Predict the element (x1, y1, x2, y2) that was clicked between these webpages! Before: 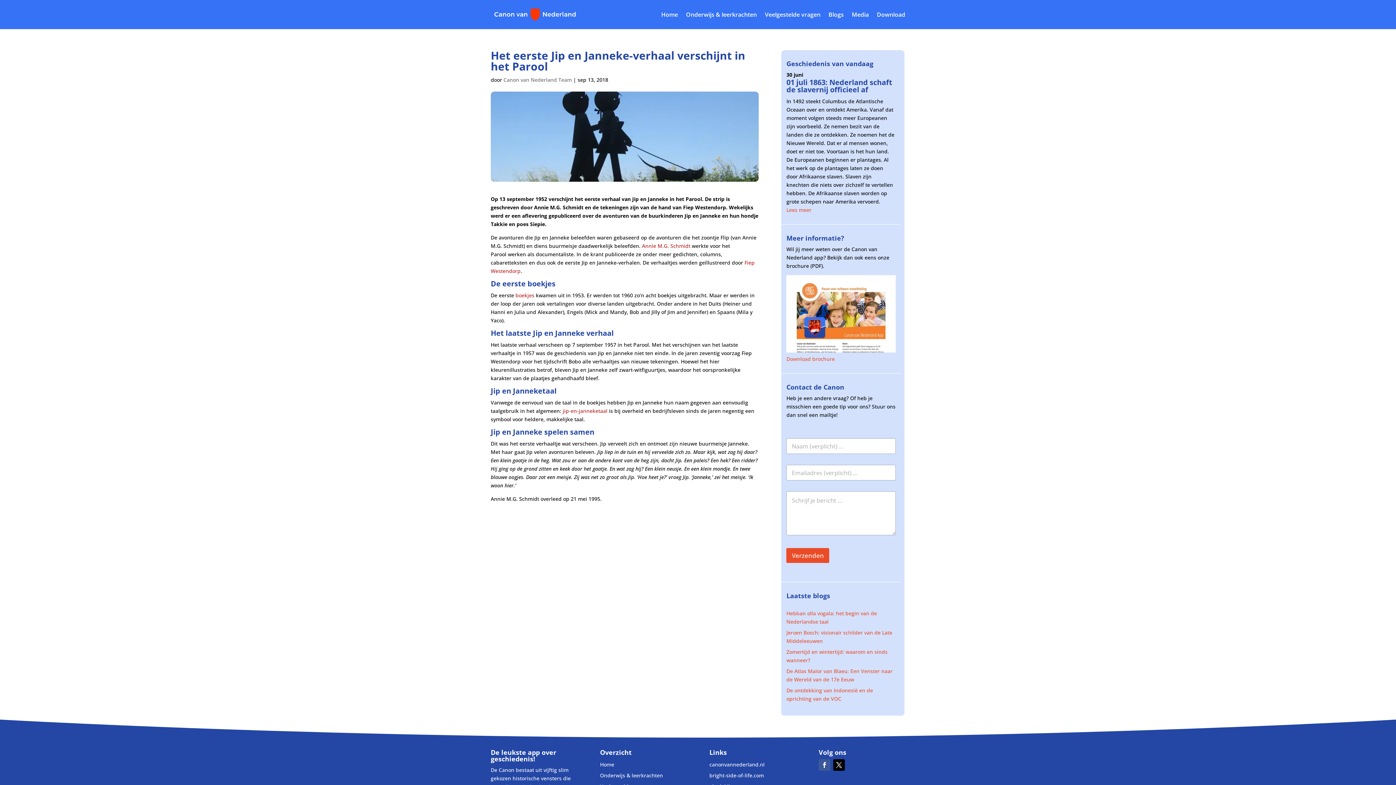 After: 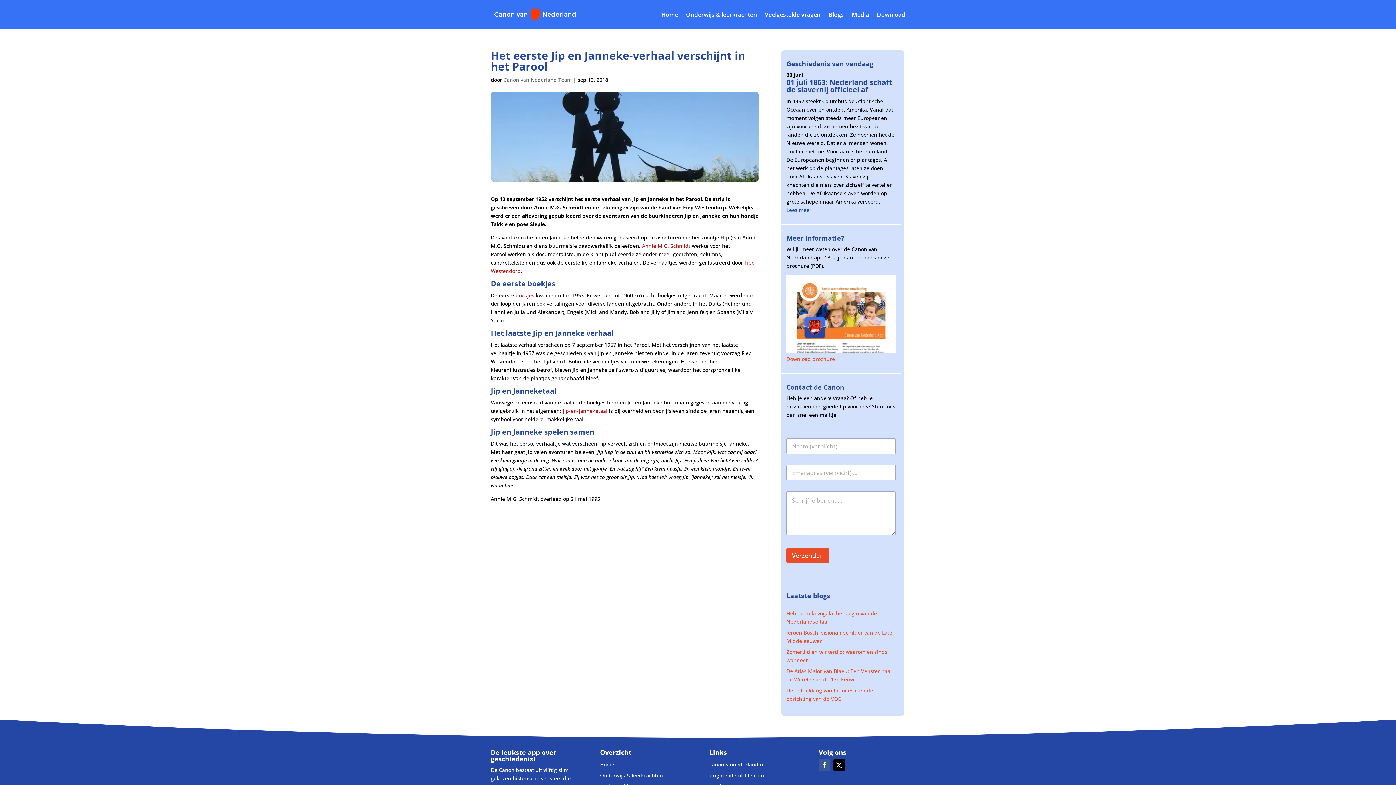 Action: bbox: (786, 206, 811, 213) label: Lees meer